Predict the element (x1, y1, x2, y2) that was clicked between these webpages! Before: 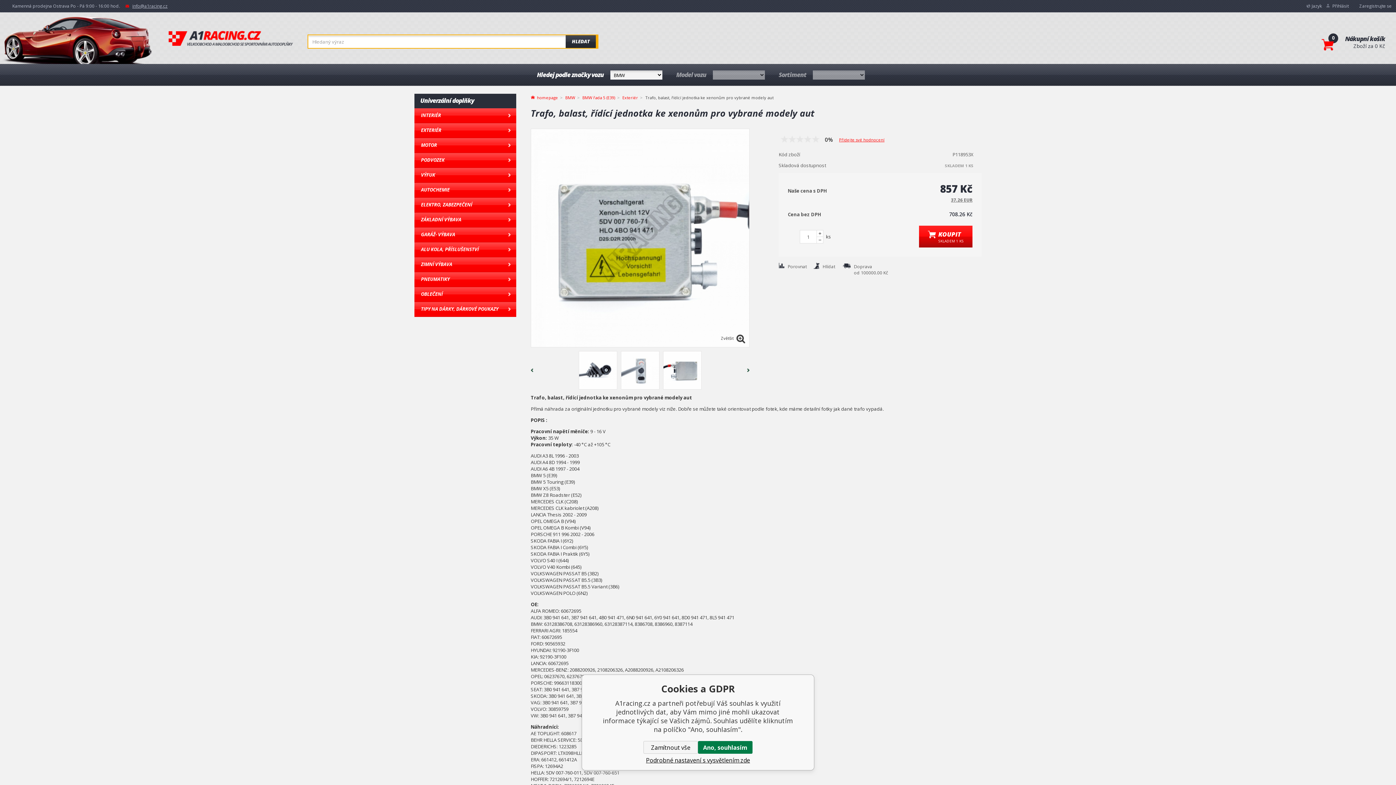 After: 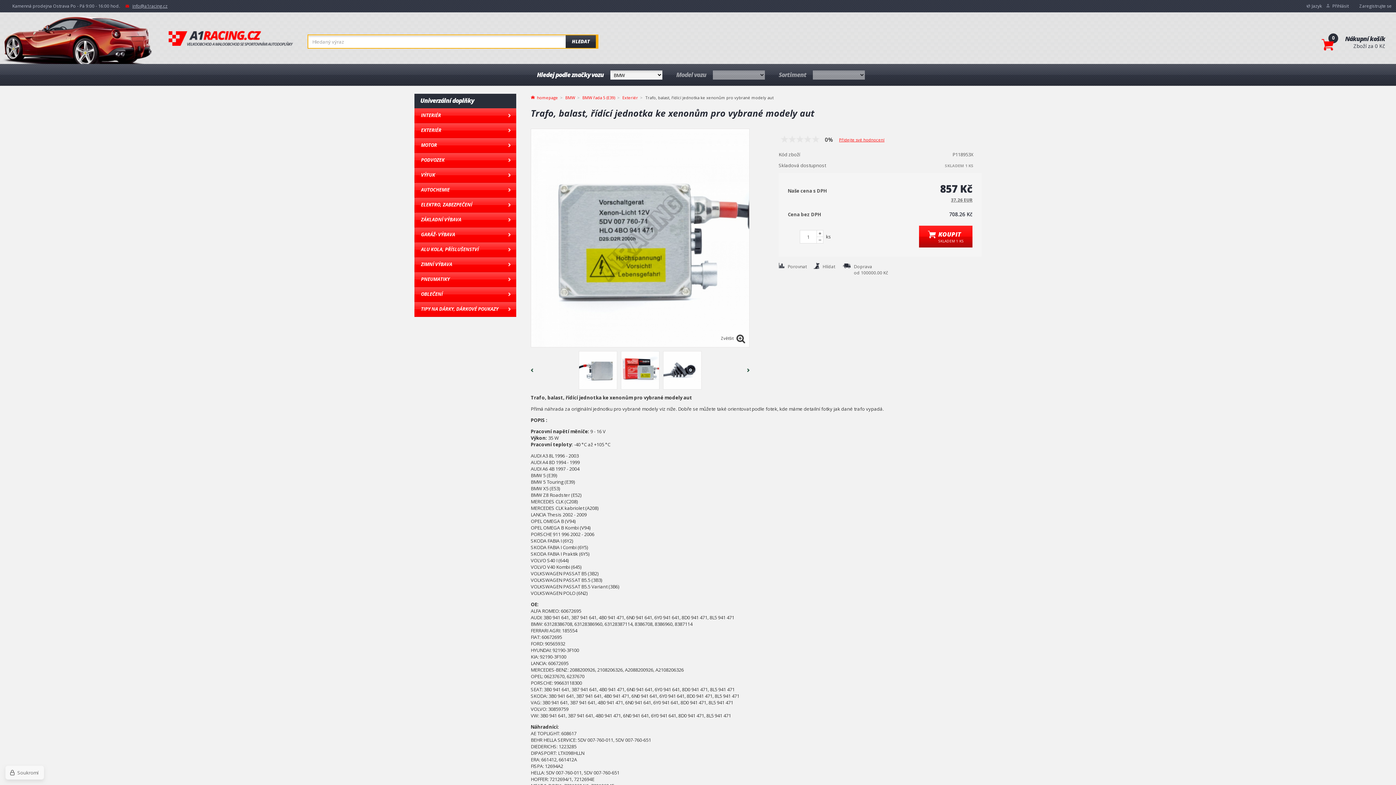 Action: label: Zamítnout vše bbox: (643, 741, 698, 754)